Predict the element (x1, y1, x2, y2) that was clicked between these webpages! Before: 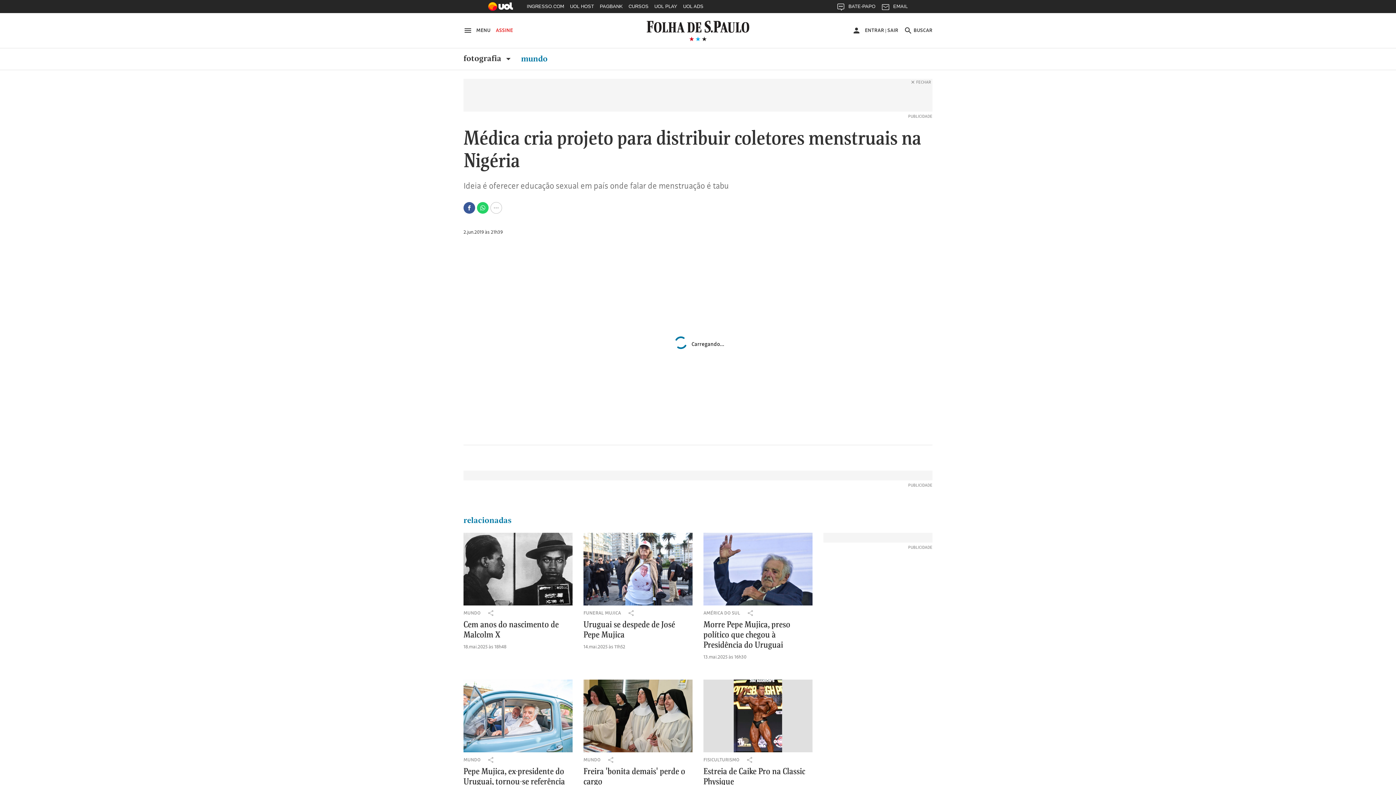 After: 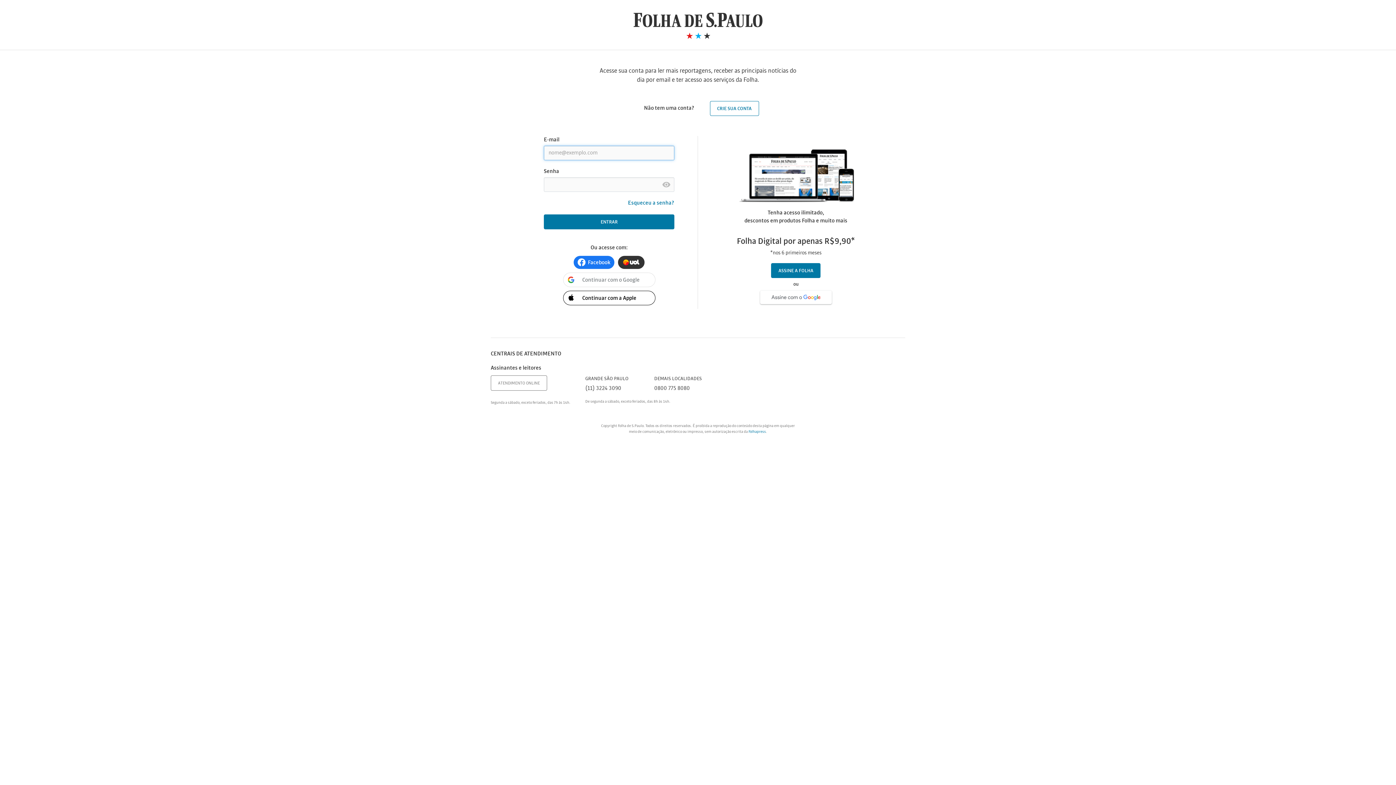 Action: label:  ENTRAR  bbox: (852, 26, 885, 33)